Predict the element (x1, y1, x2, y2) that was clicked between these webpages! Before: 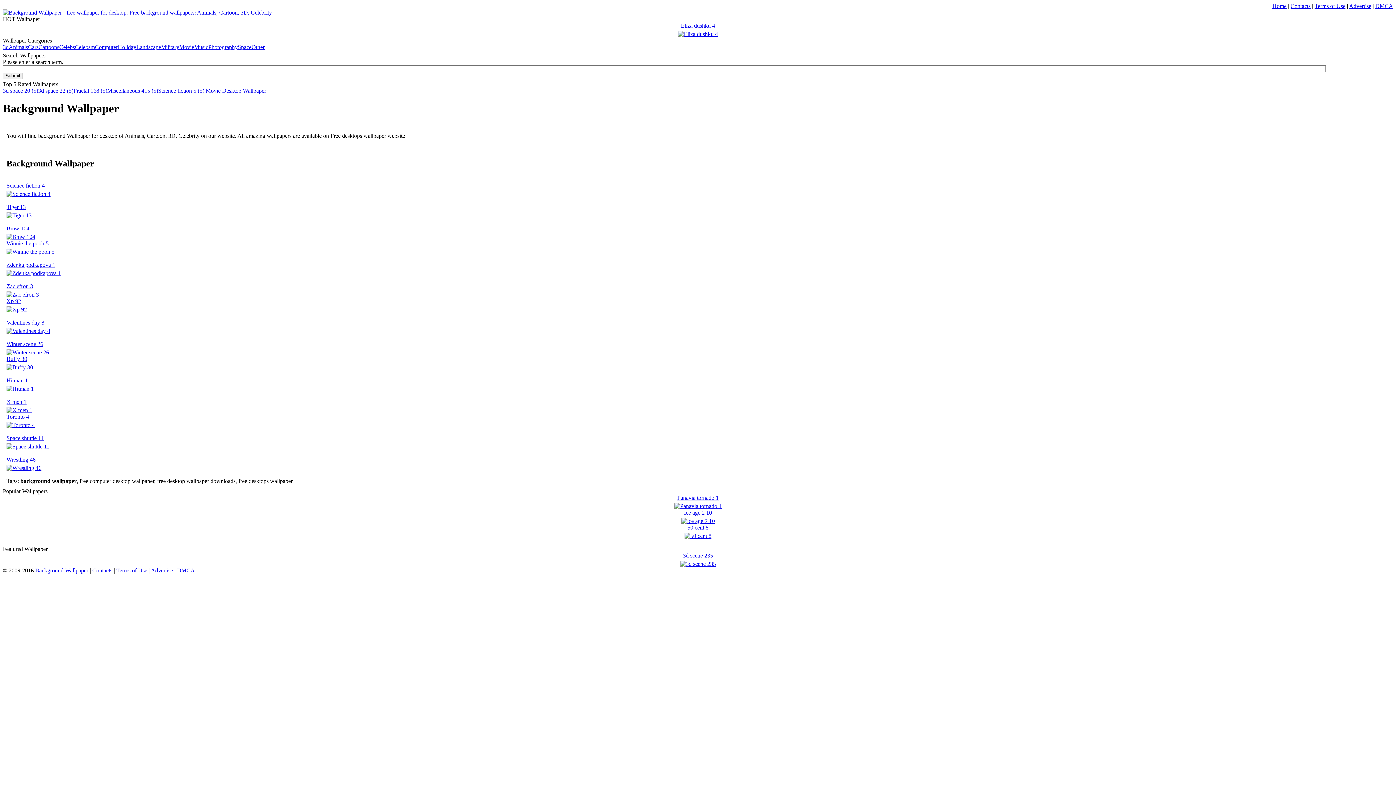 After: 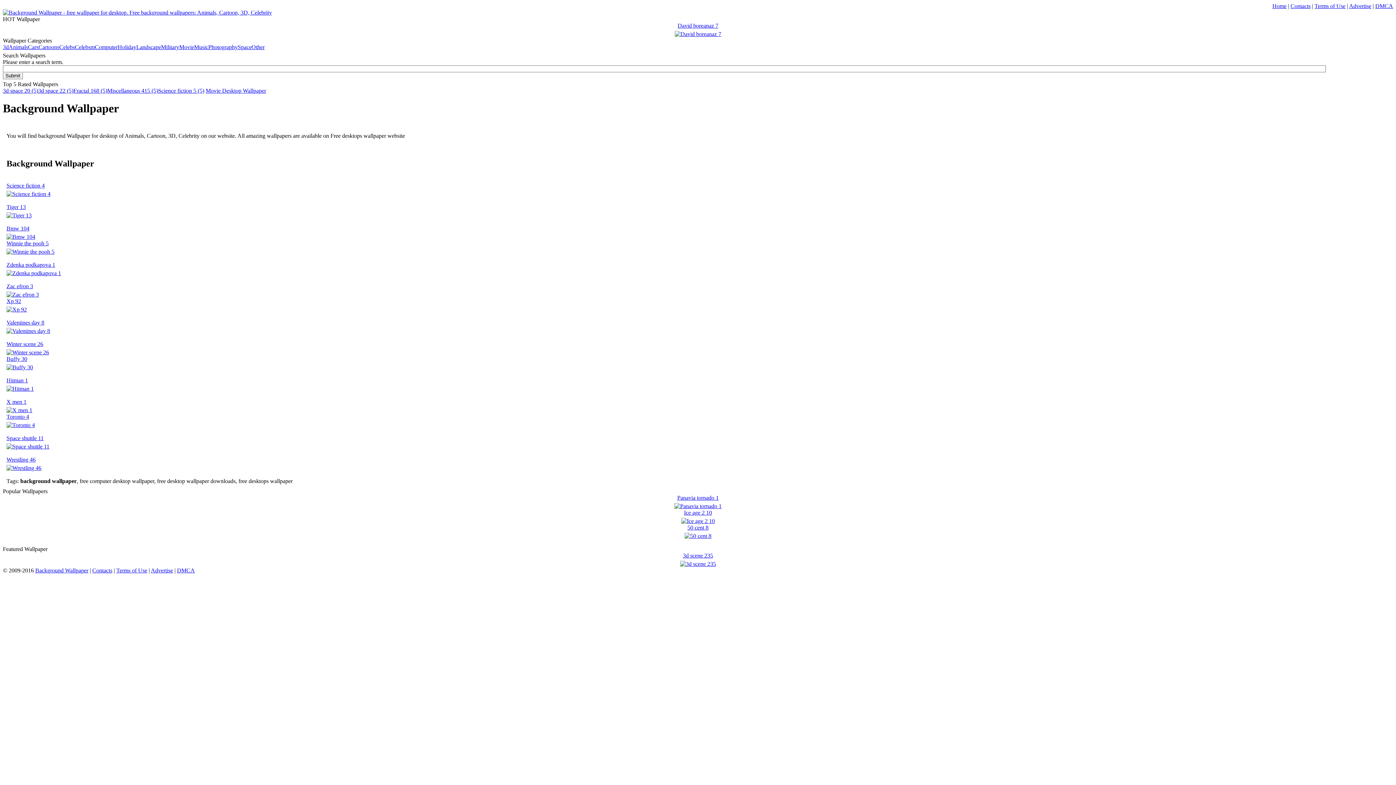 Action: bbox: (161, 44, 179, 50) label: Military